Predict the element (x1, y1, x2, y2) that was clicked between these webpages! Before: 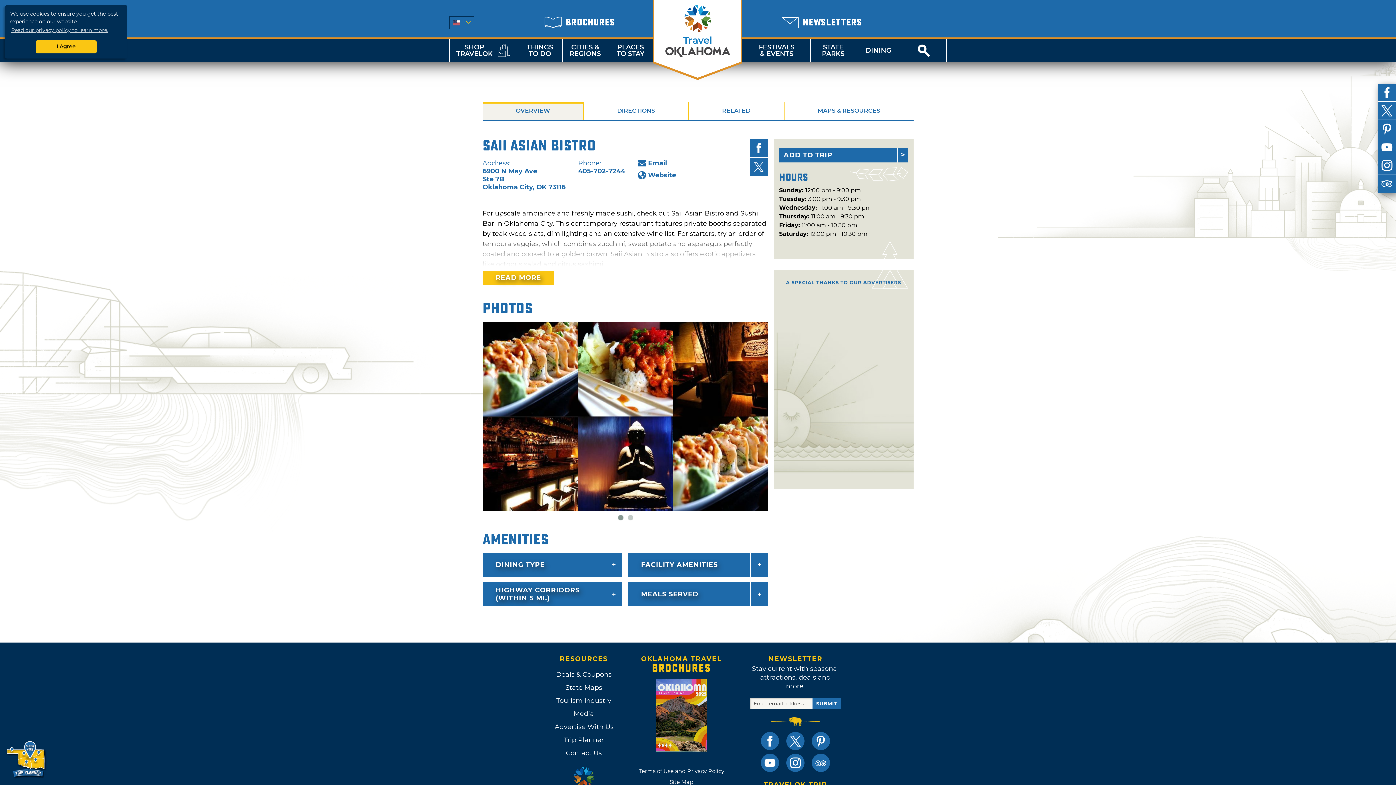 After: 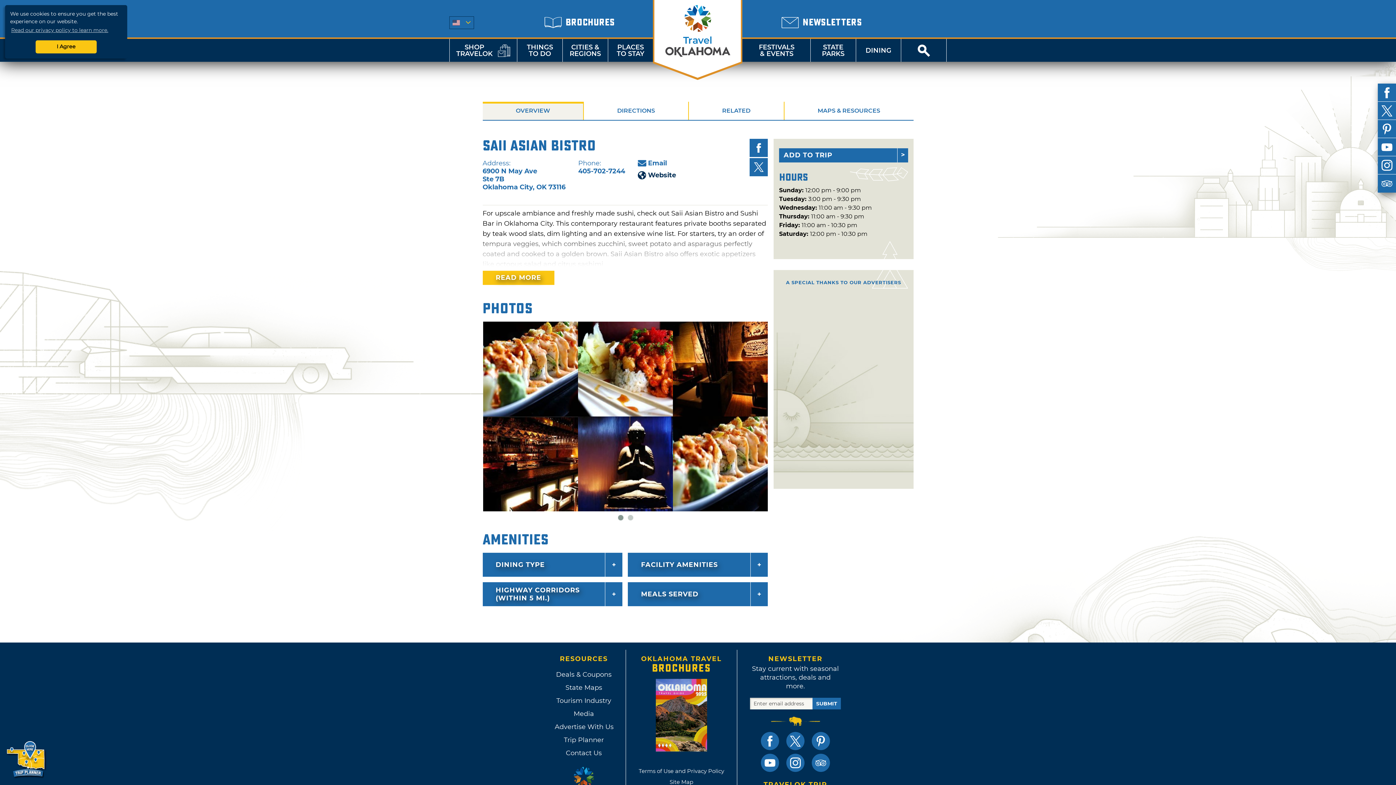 Action: bbox: (638, 171, 676, 179) label: Website